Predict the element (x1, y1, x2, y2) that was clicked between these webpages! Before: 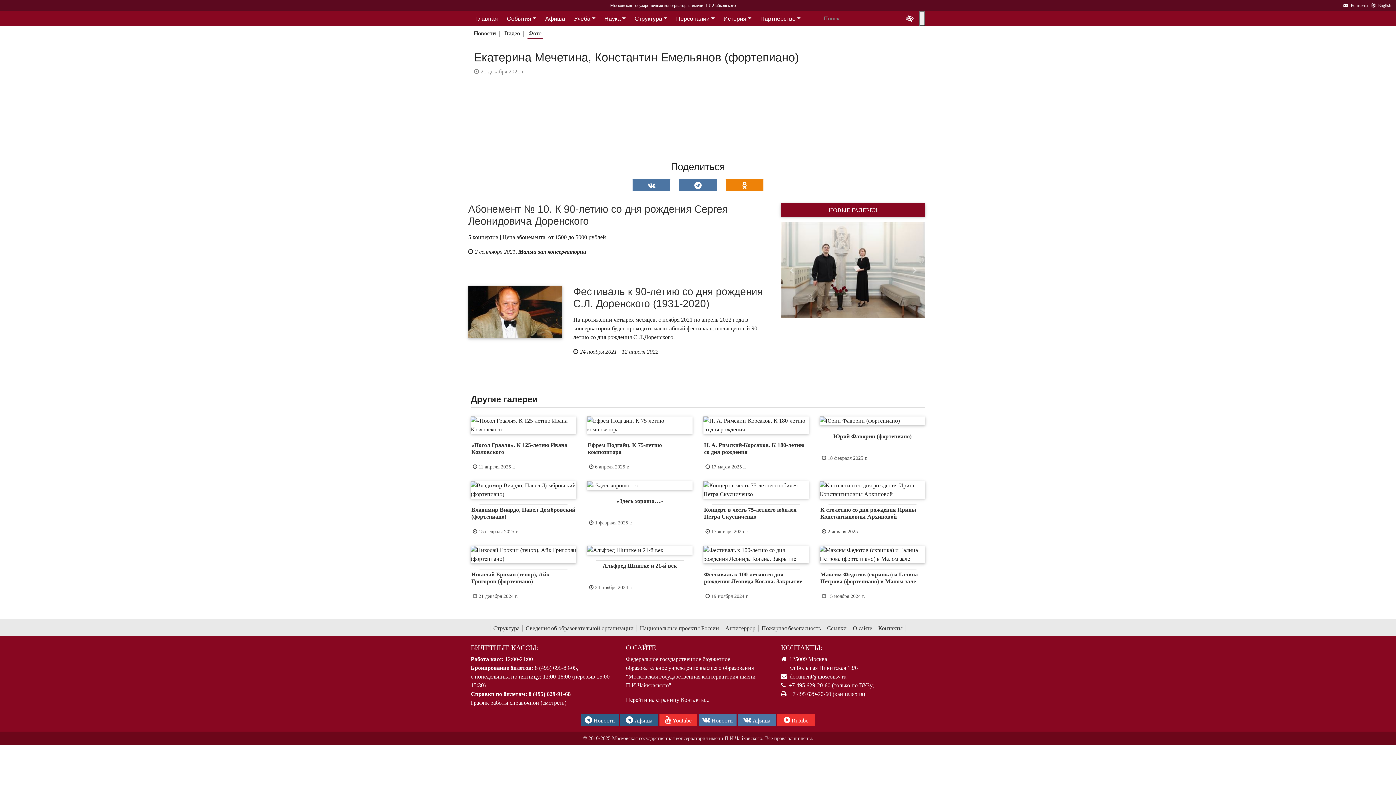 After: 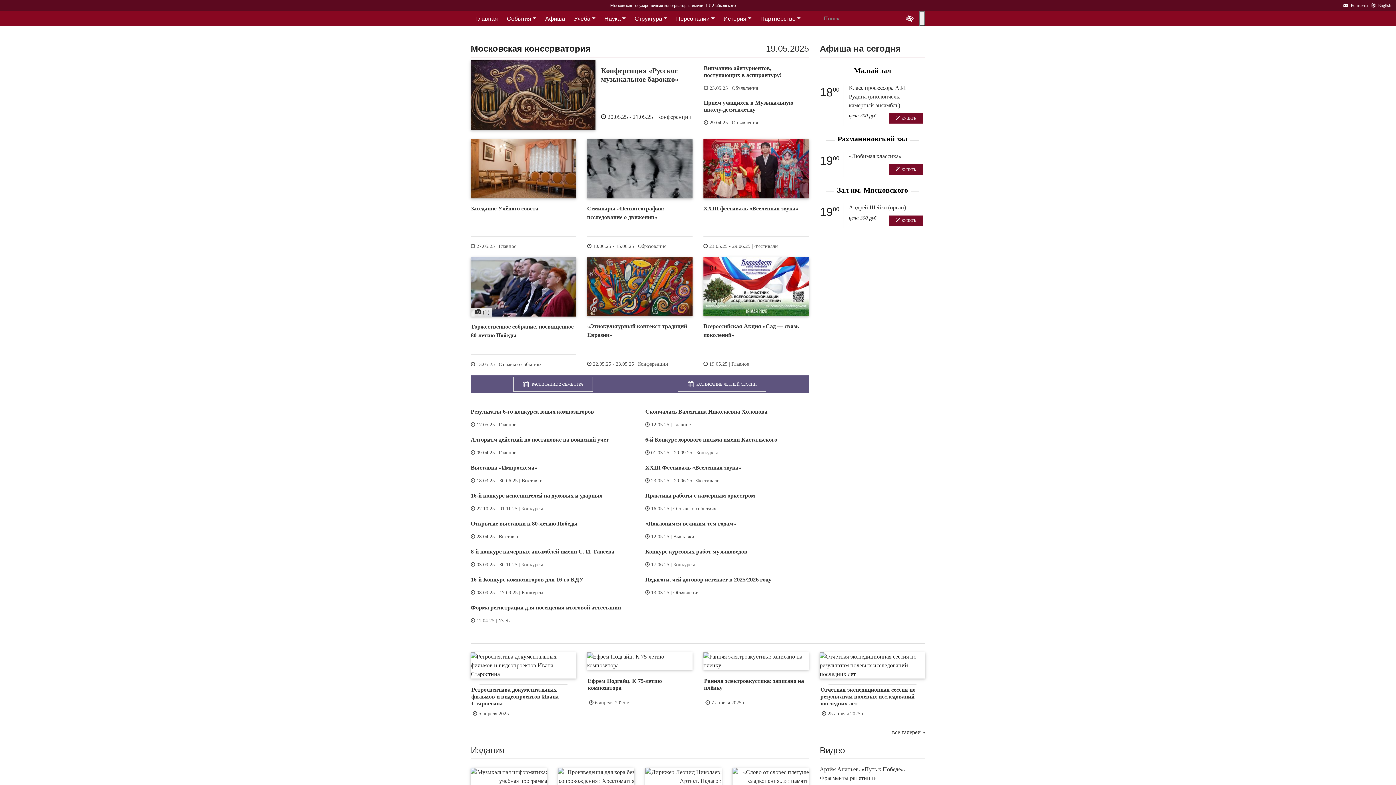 Action: bbox: (471, 15, 502, 21) label: Главная